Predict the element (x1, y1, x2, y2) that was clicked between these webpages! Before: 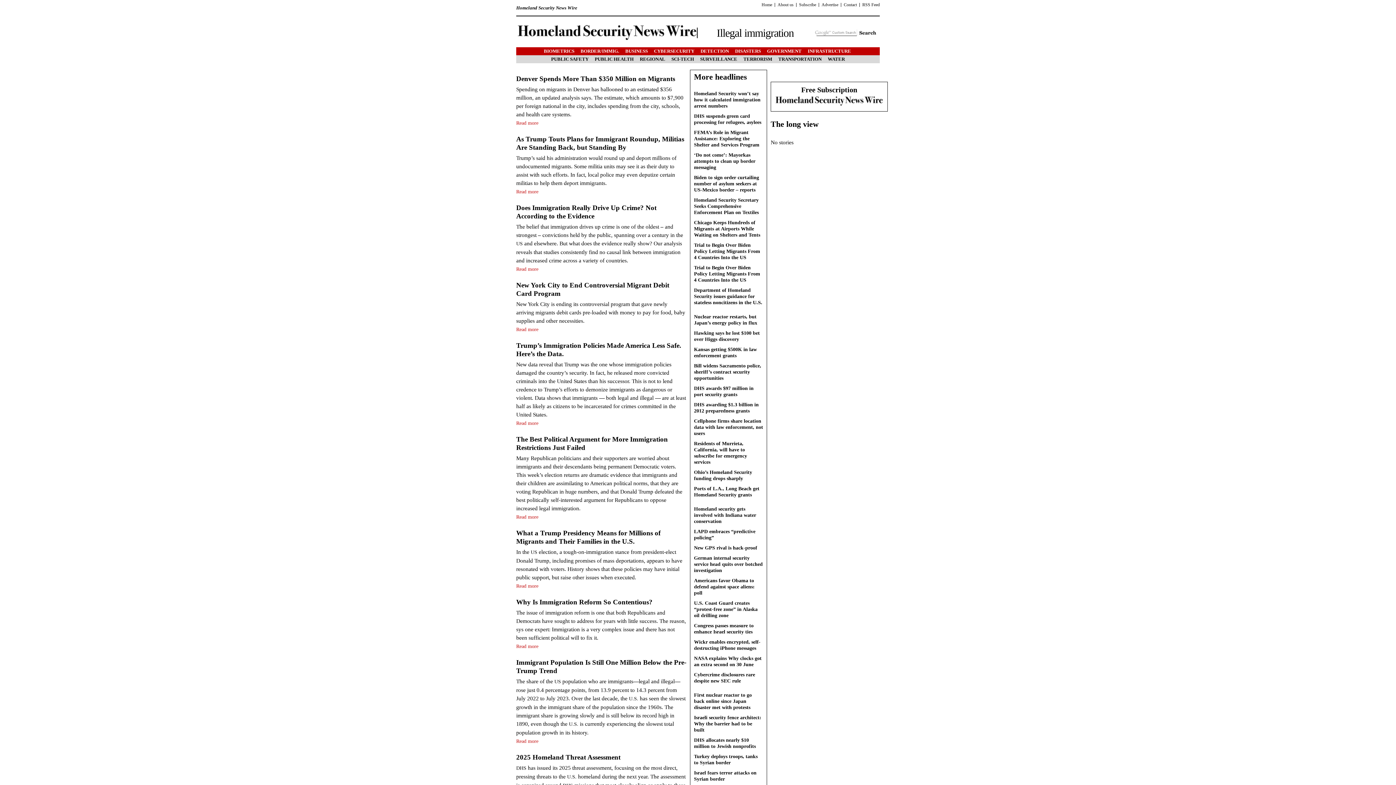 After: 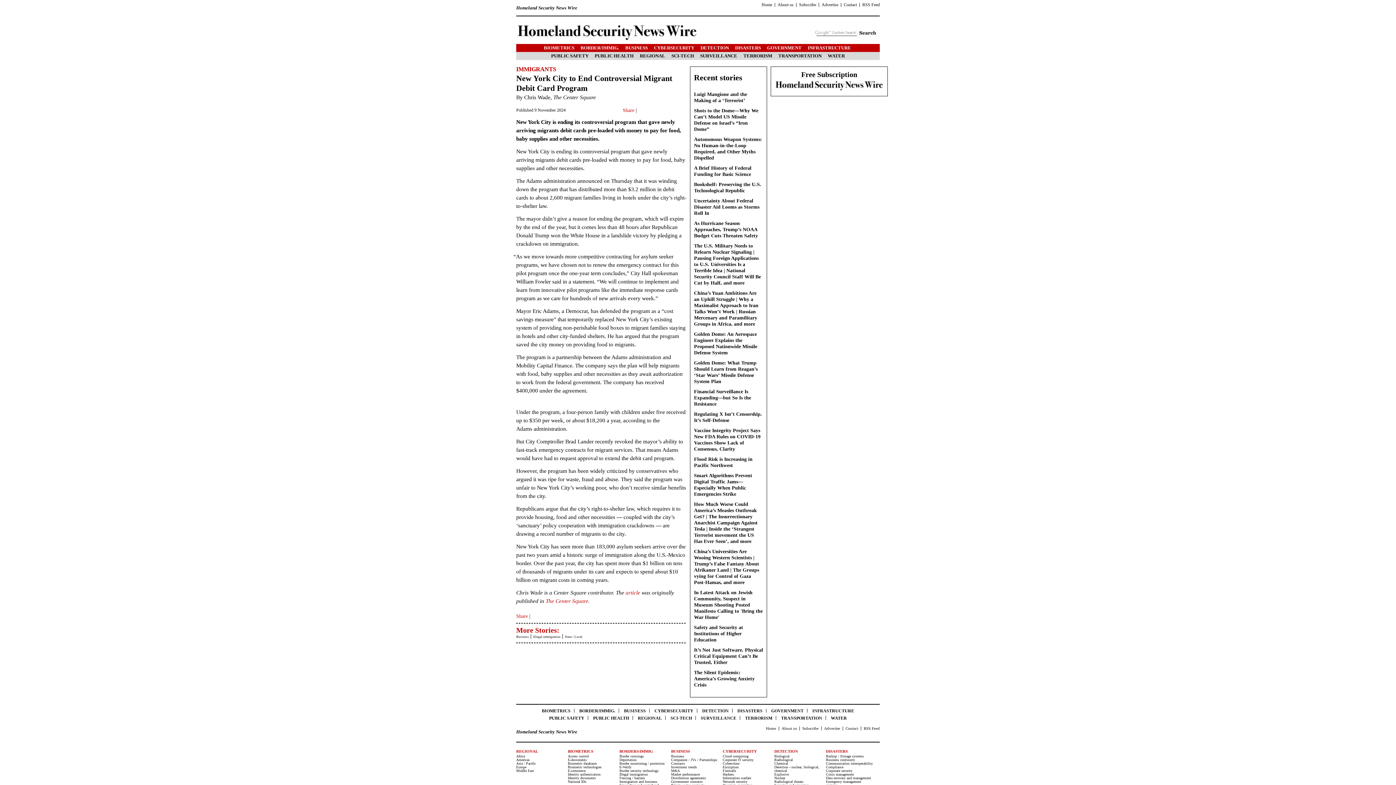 Action: label: Read more bbox: (516, 326, 538, 332)